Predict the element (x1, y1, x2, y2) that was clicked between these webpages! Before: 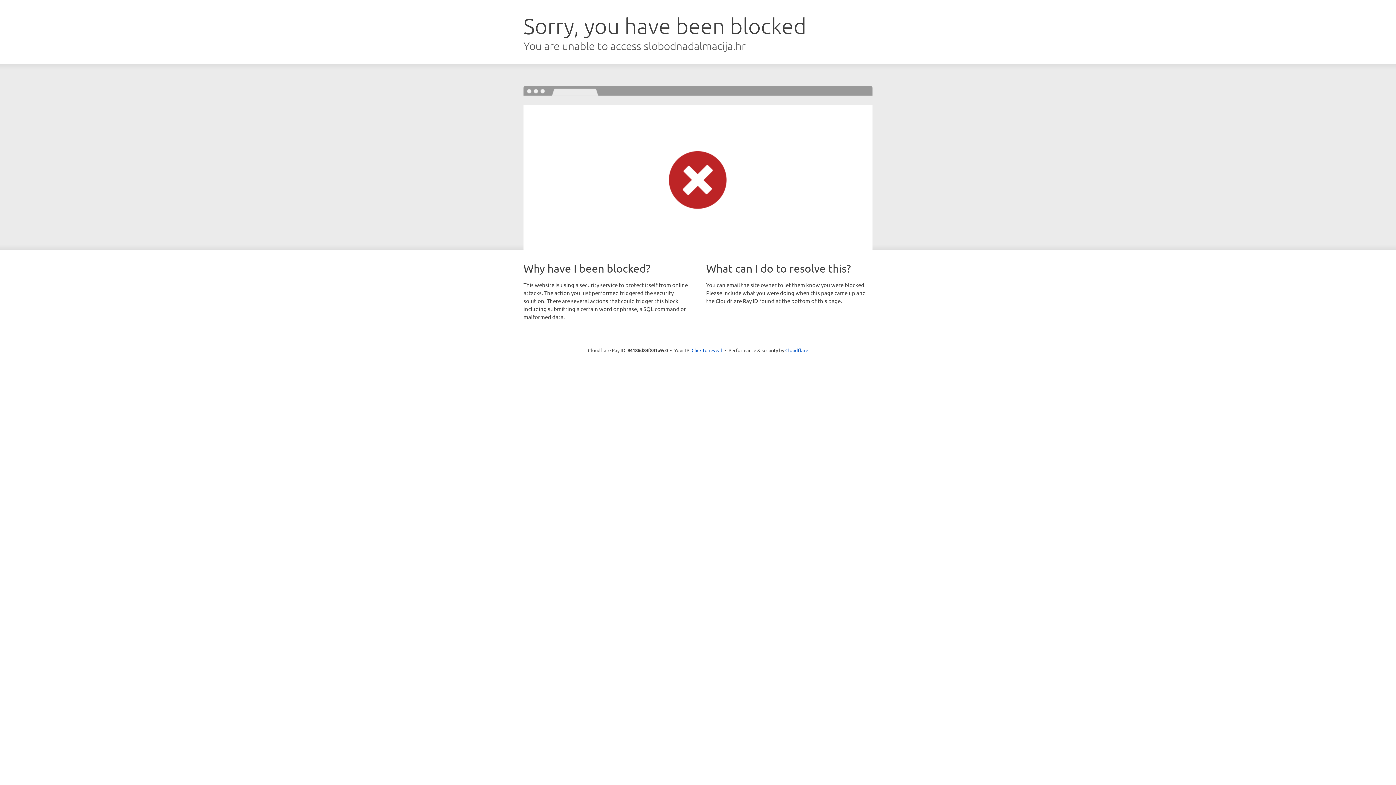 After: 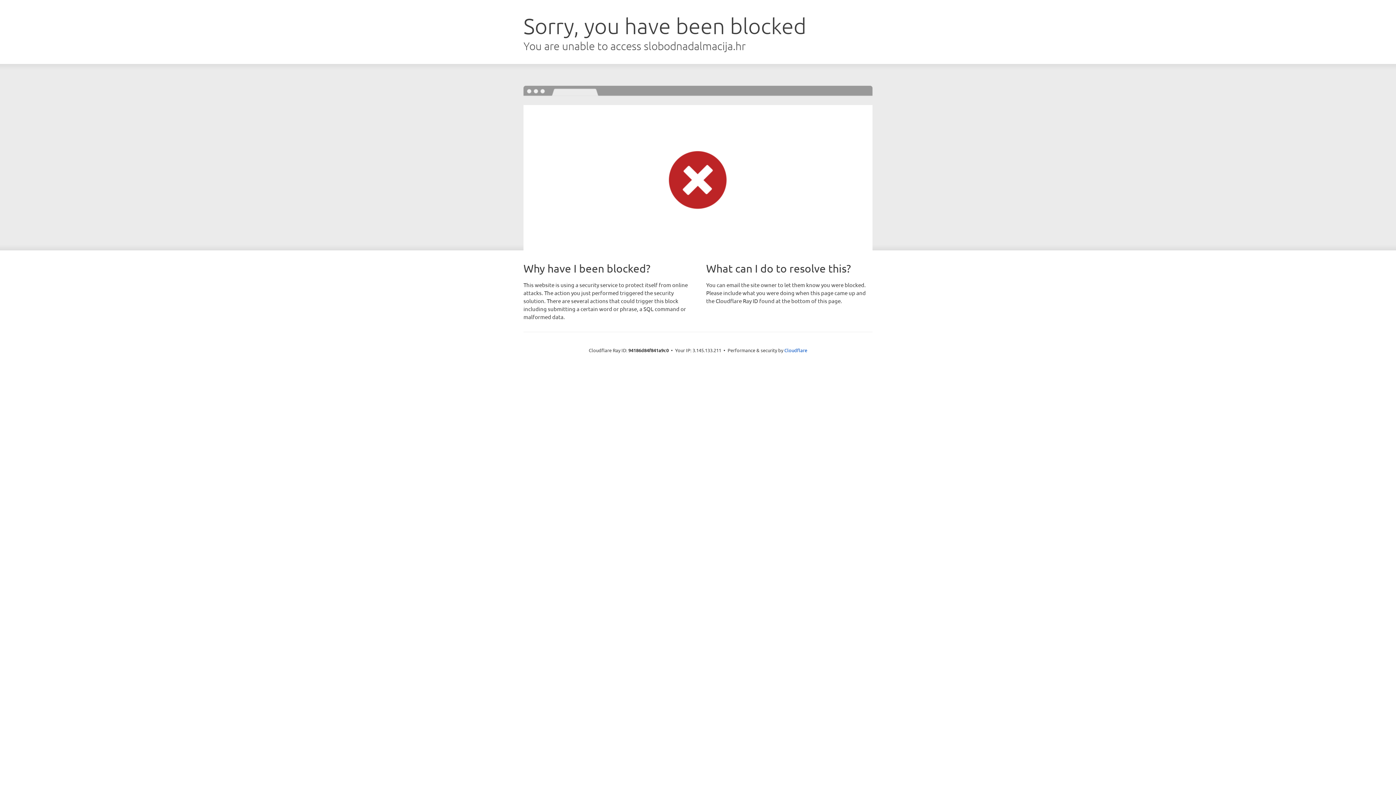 Action: label: Click to reveal bbox: (691, 346, 722, 353)